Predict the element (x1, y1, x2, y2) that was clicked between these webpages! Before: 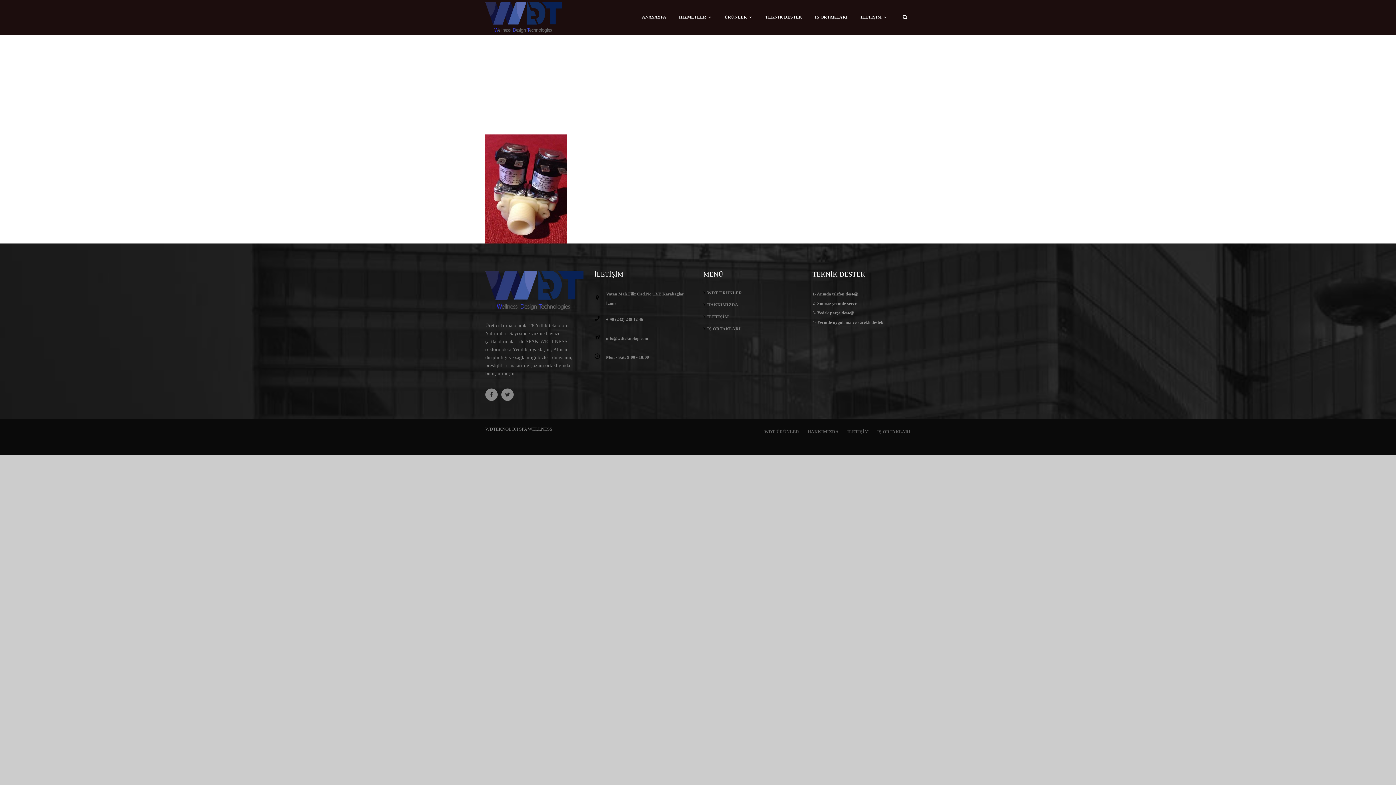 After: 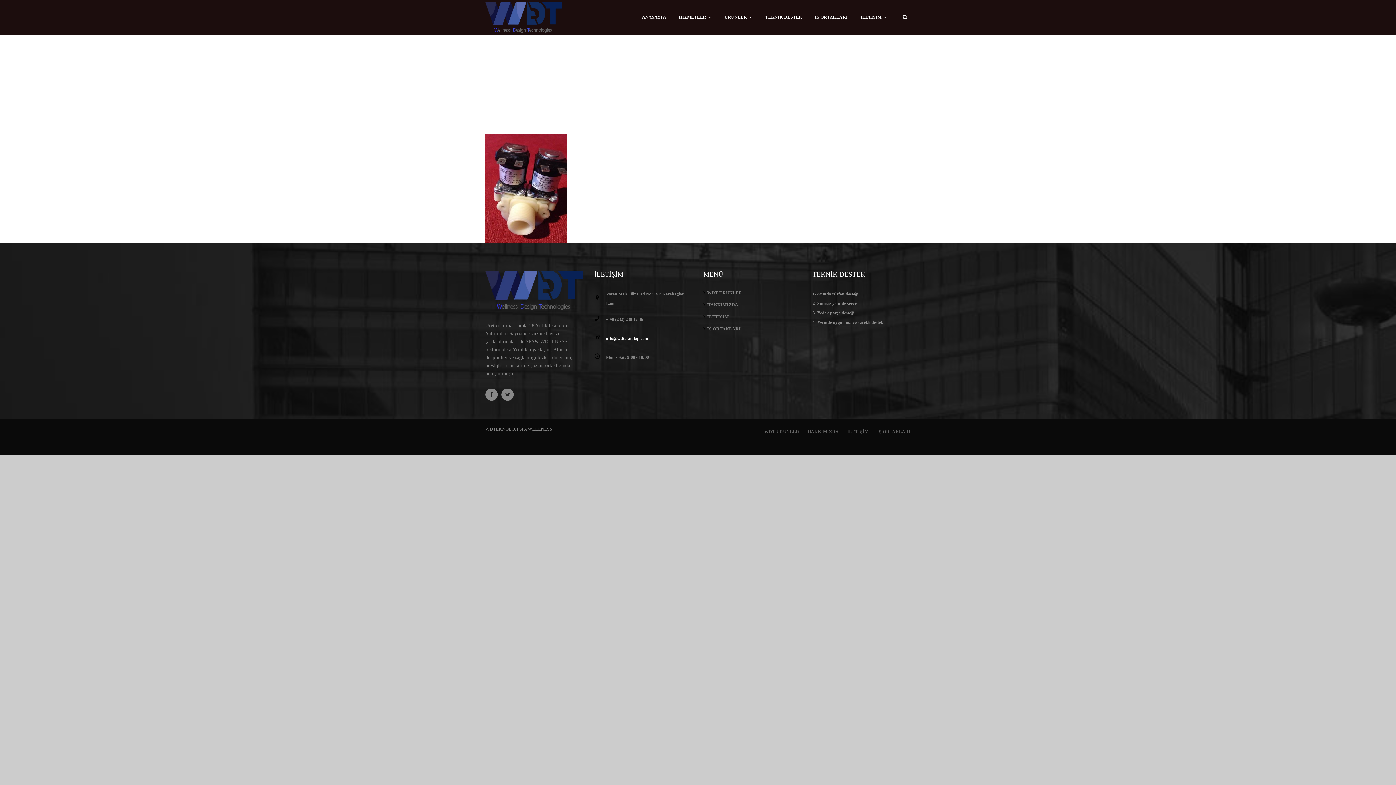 Action: bbox: (606, 330, 648, 346) label: info@wdteknoloji.com